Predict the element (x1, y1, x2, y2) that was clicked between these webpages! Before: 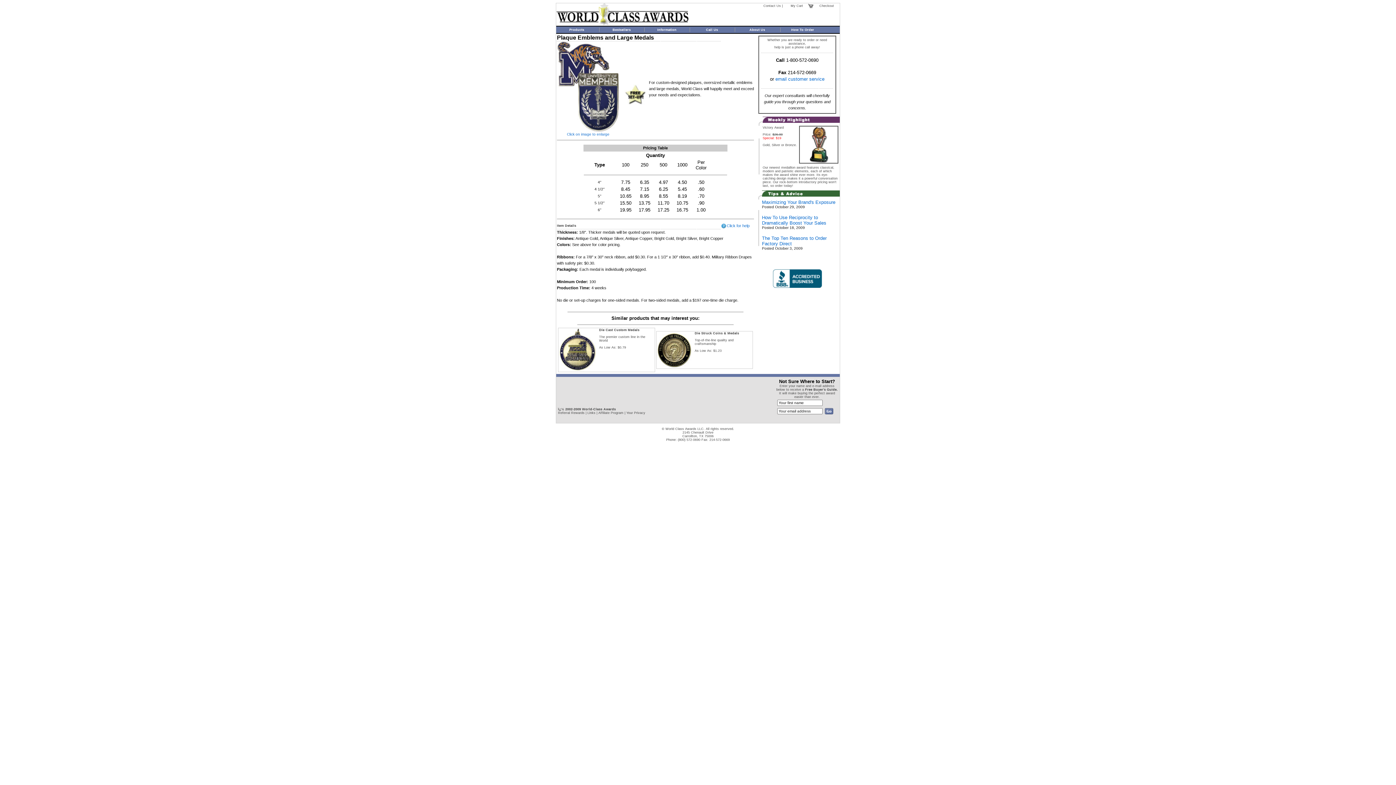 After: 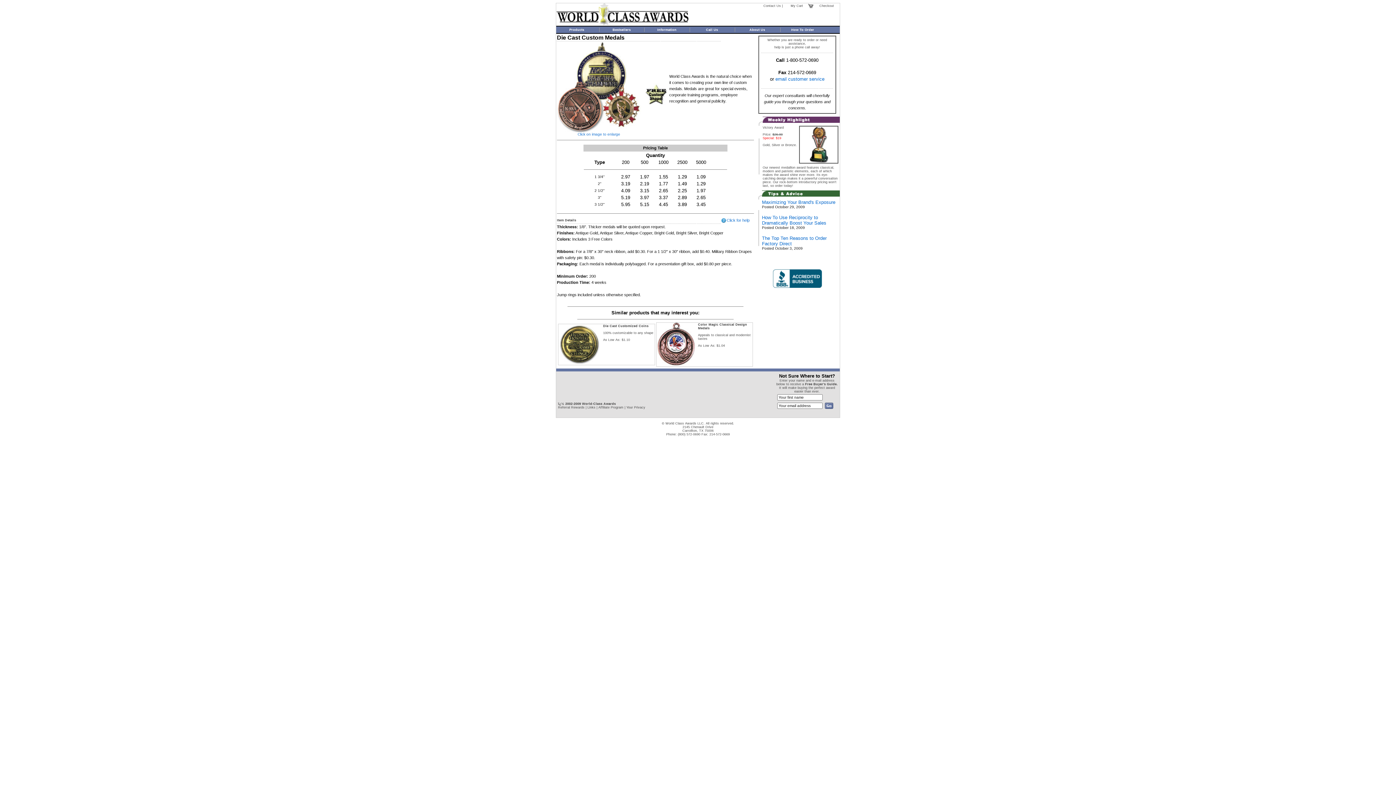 Action: bbox: (599, 328, 639, 332) label: Die Cast Custom Medals